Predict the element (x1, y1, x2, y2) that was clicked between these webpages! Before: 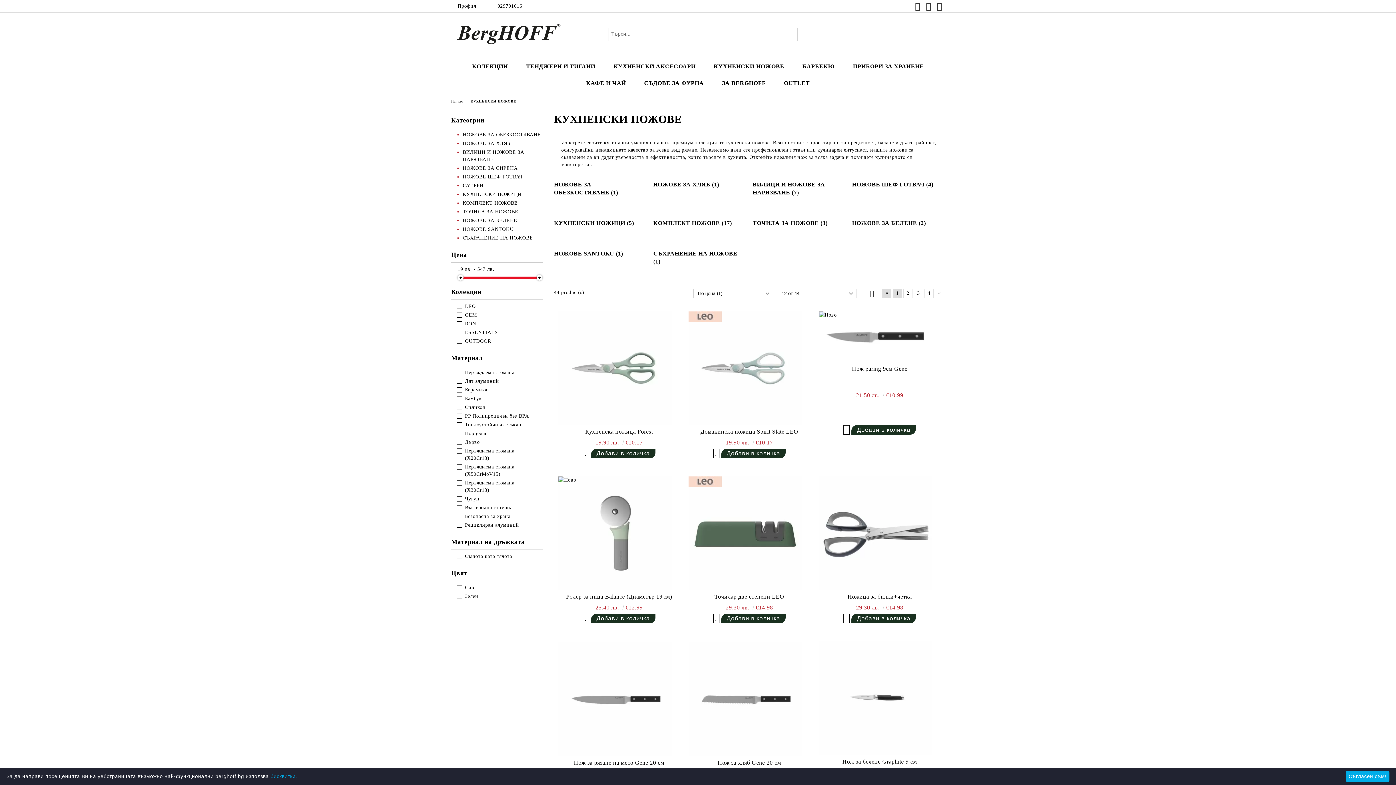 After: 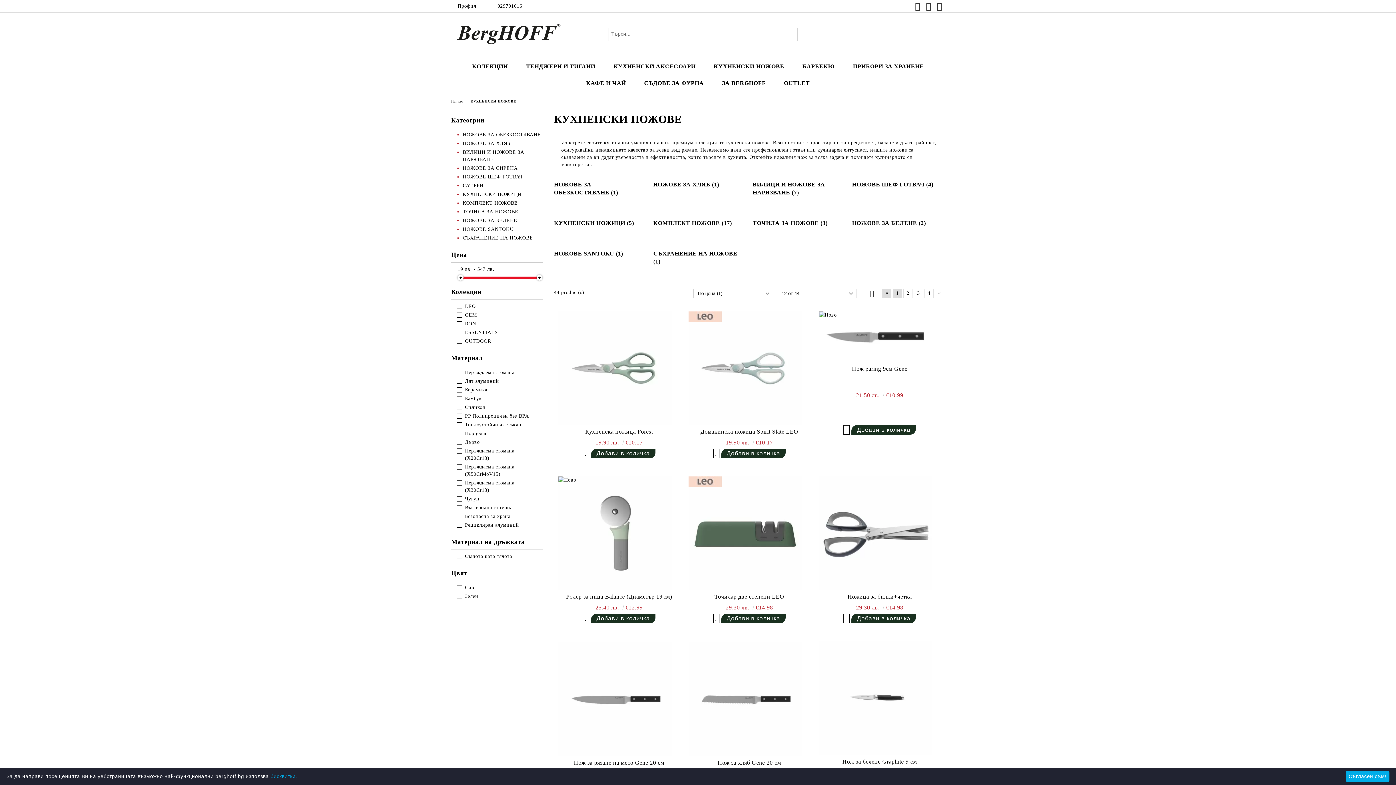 Action: bbox: (457, 274, 463, 280)